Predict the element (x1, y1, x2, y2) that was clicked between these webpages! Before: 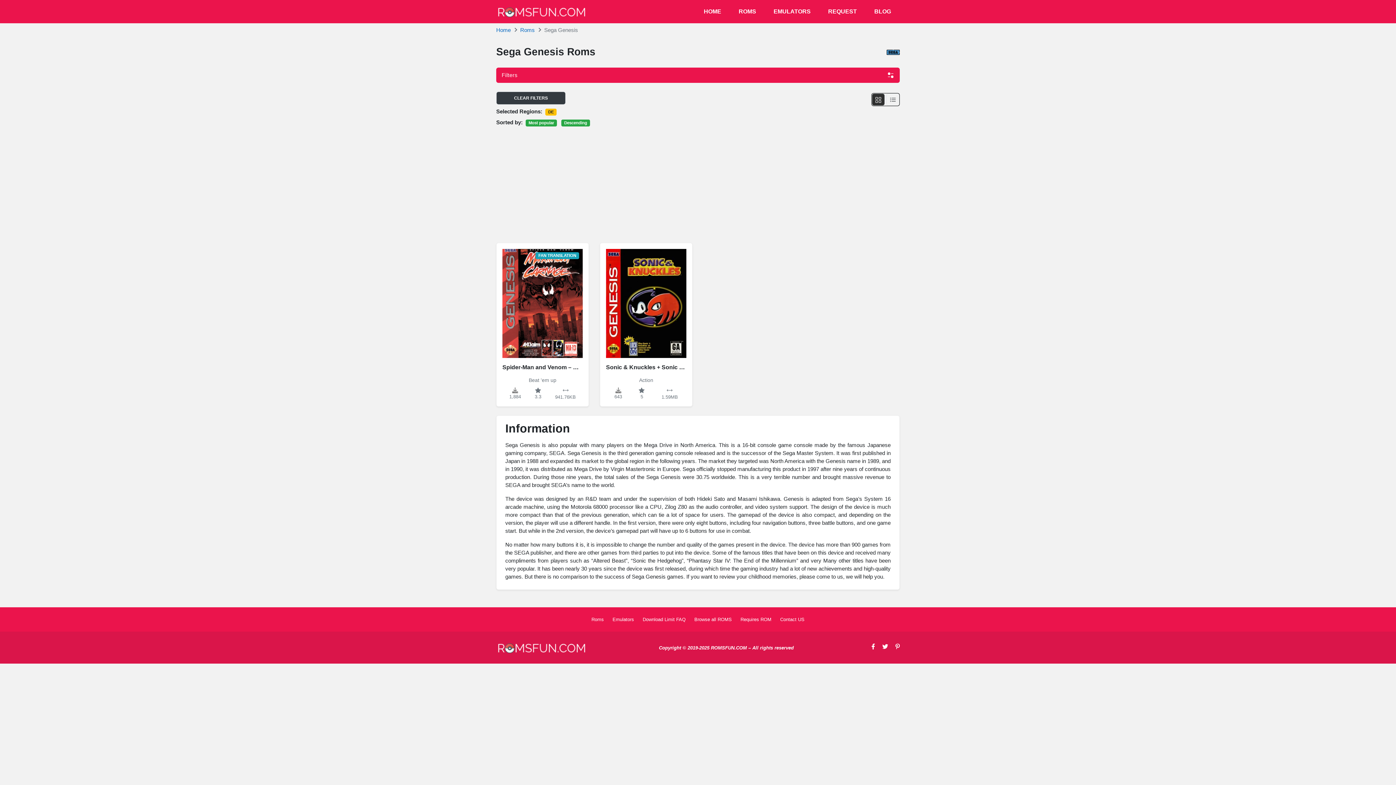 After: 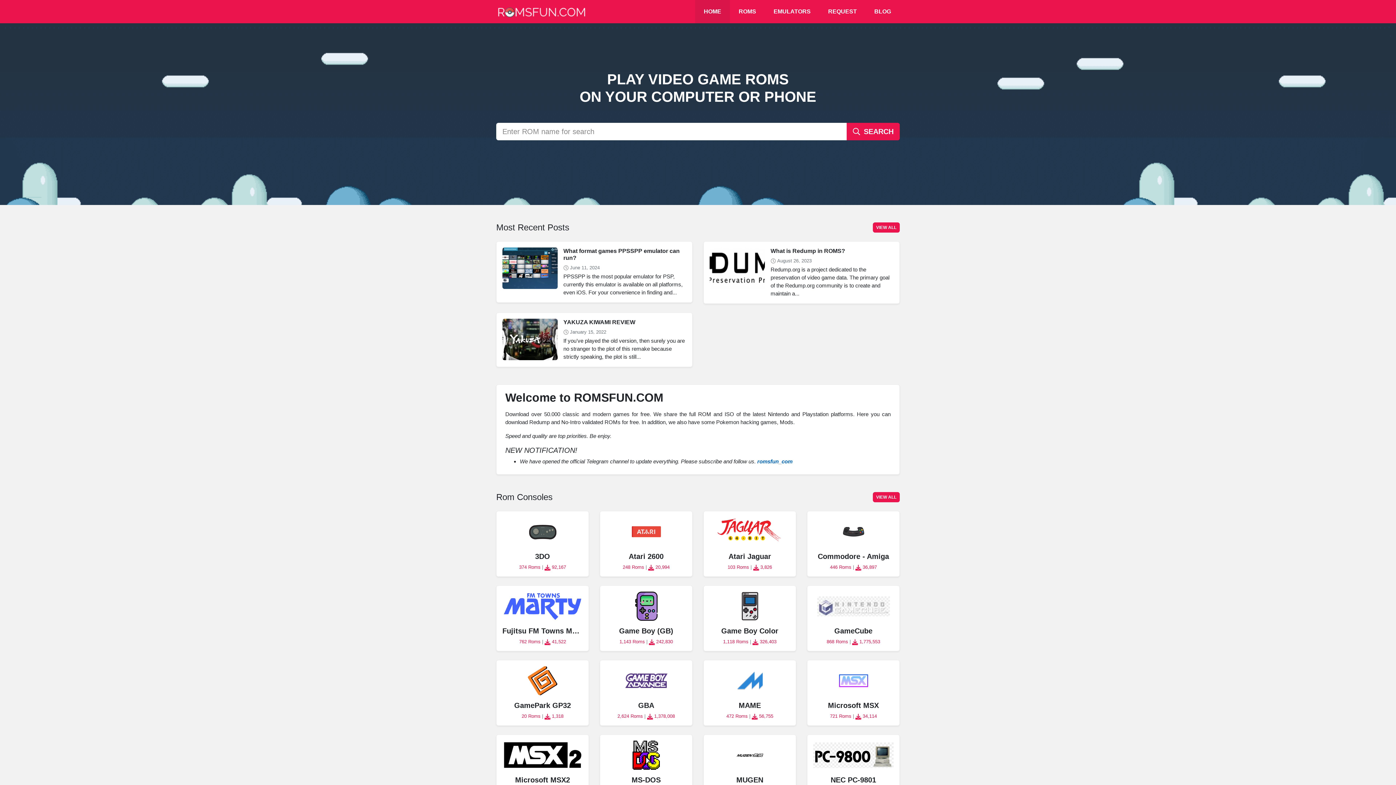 Action: bbox: (496, 4, 587, 17)